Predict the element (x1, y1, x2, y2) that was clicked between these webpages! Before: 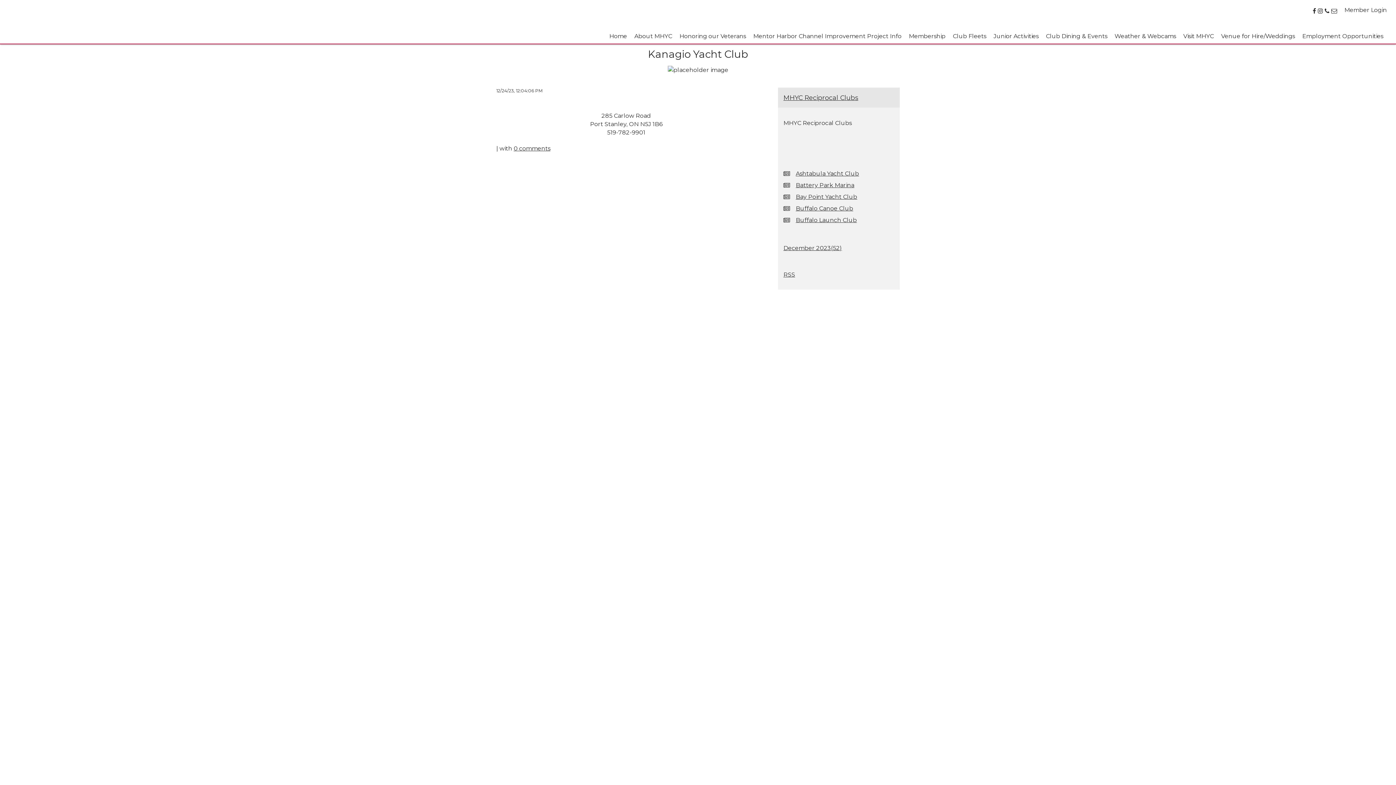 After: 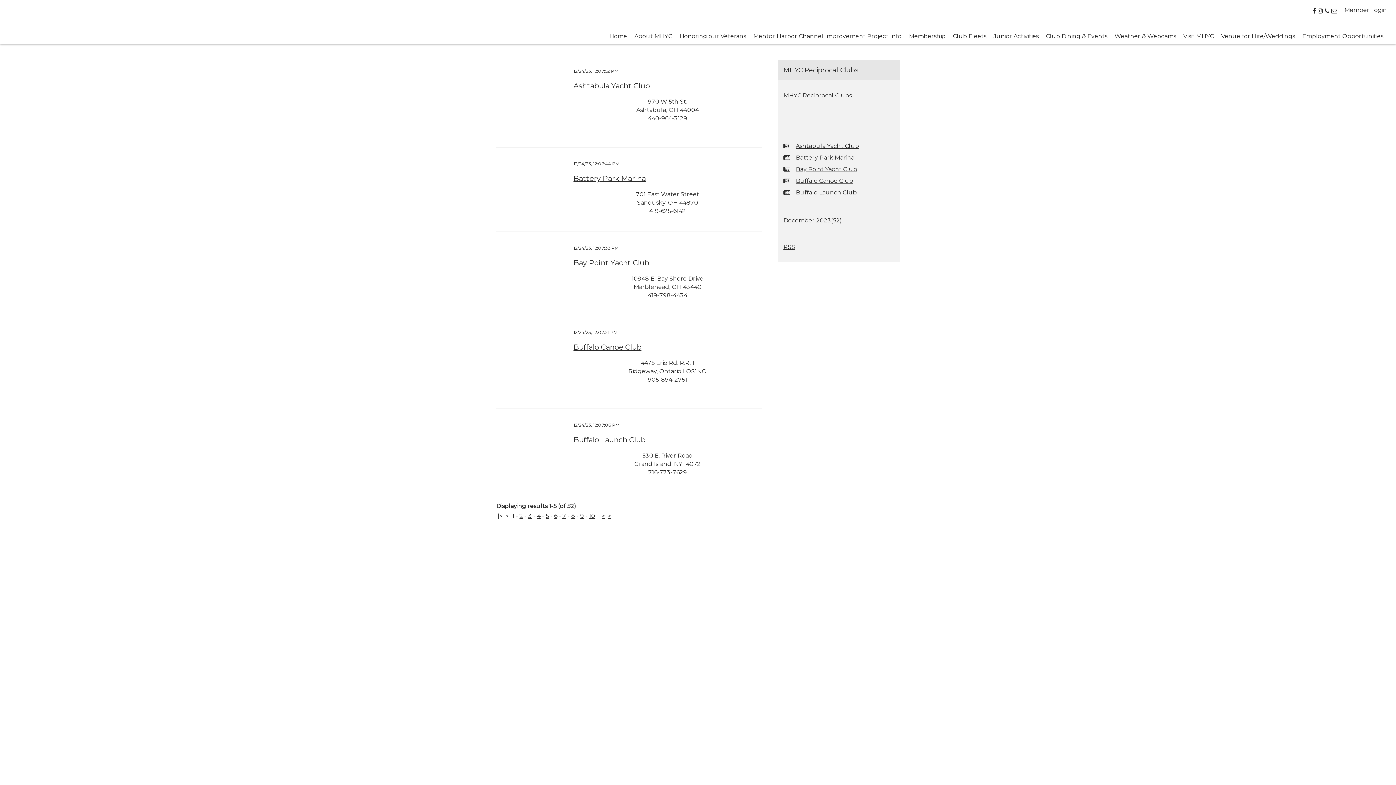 Action: bbox: (783, 244, 842, 251) label: December 2023(52)